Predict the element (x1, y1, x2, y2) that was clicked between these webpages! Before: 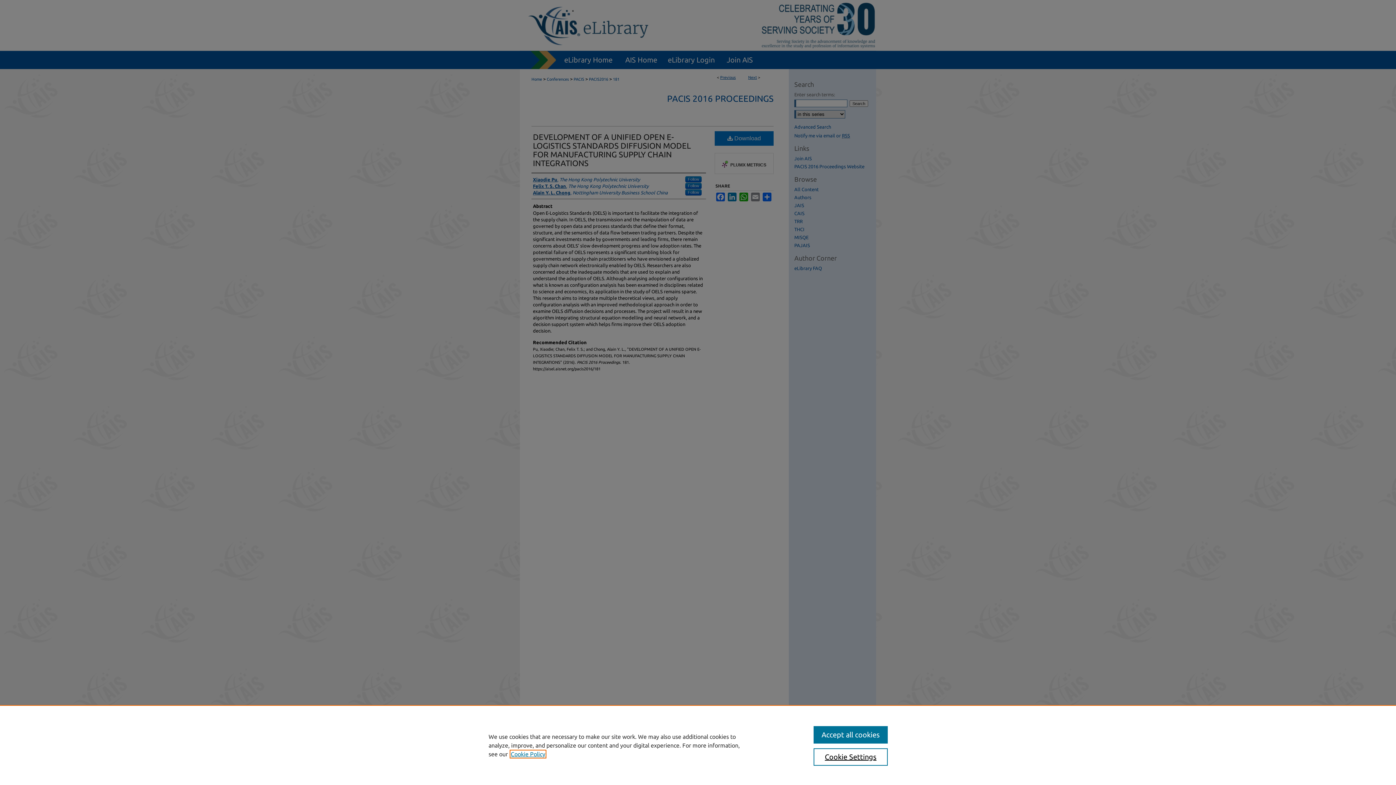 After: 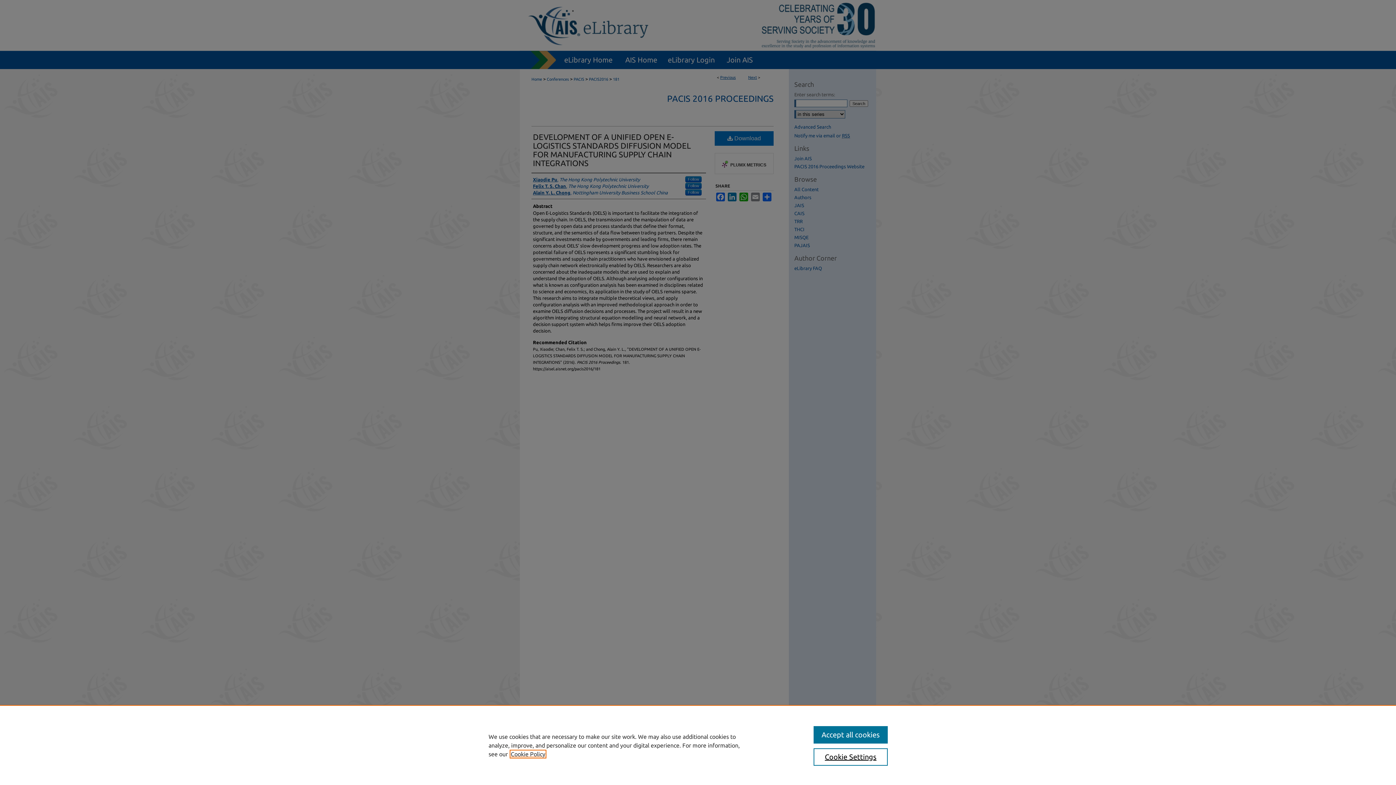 Action: label: , opens in a new tab bbox: (510, 751, 545, 757)